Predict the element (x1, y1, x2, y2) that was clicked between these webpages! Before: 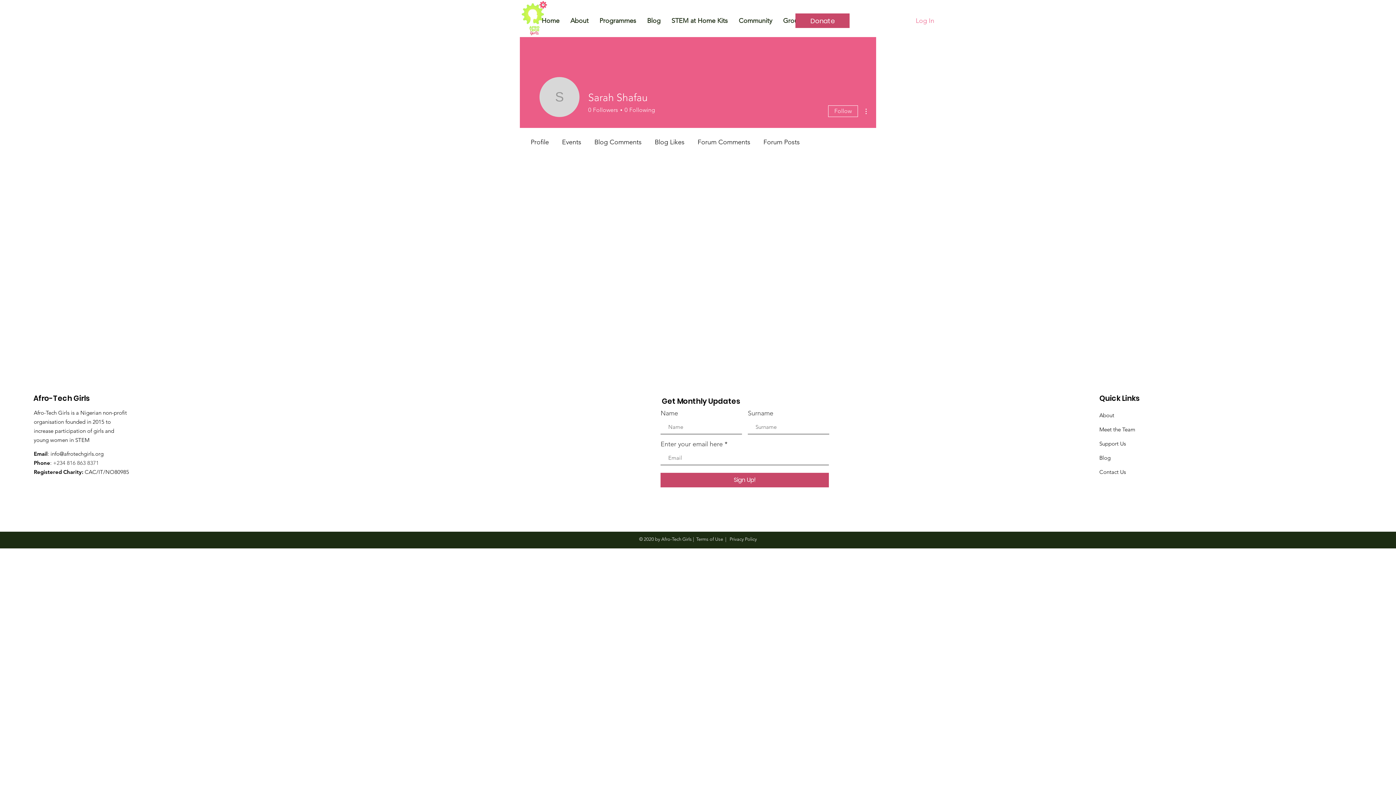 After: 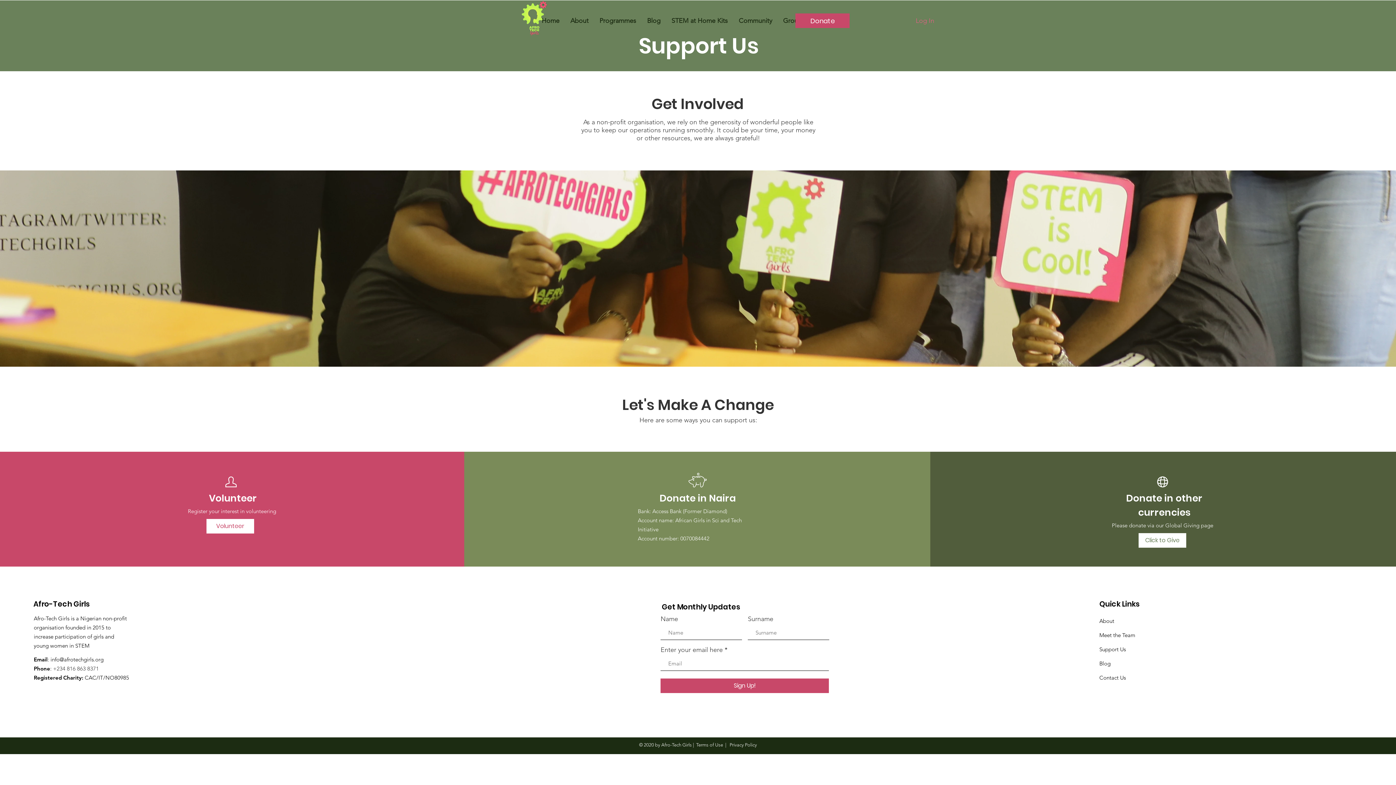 Action: label: Donate bbox: (795, 13, 849, 28)